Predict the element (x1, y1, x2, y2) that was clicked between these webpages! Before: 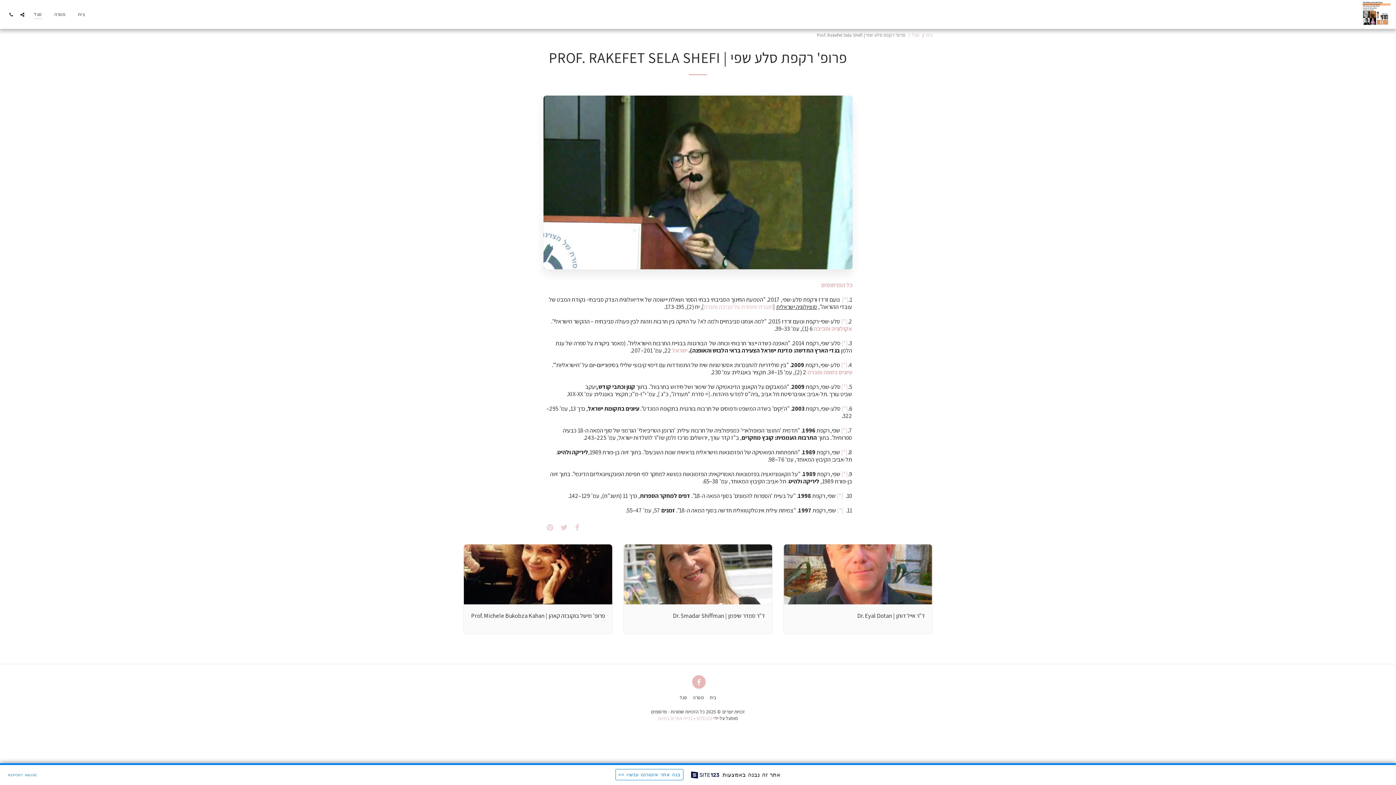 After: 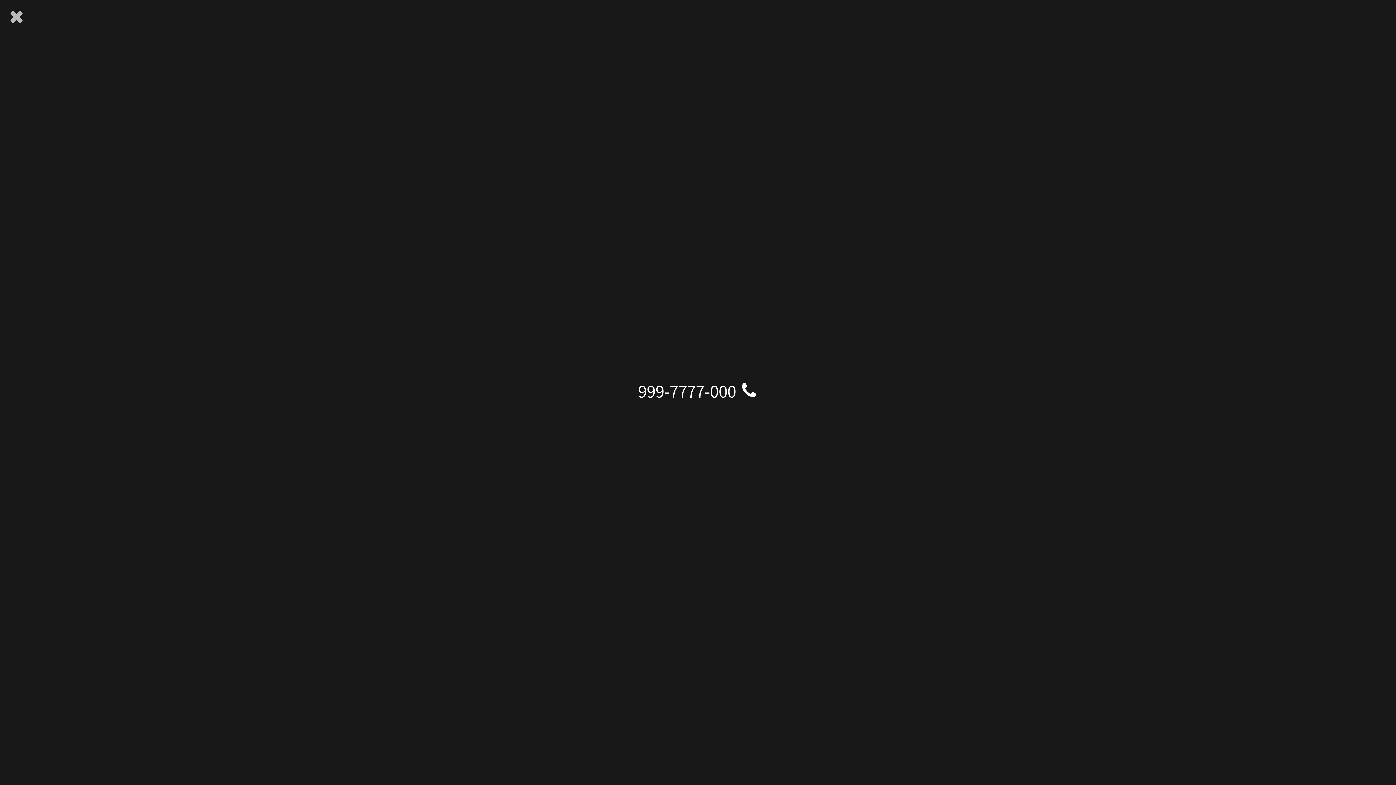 Action: label:   bbox: (5, 11, 16, 16)